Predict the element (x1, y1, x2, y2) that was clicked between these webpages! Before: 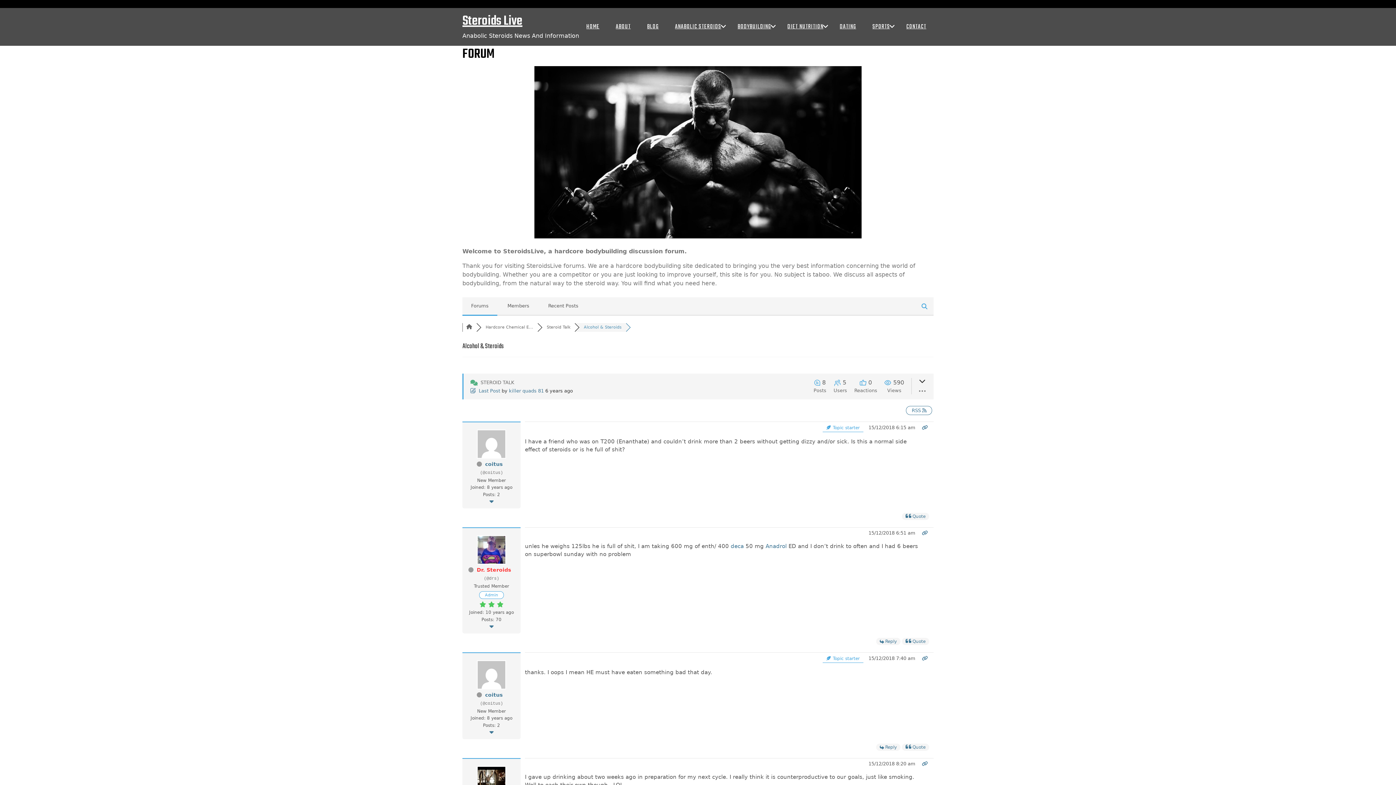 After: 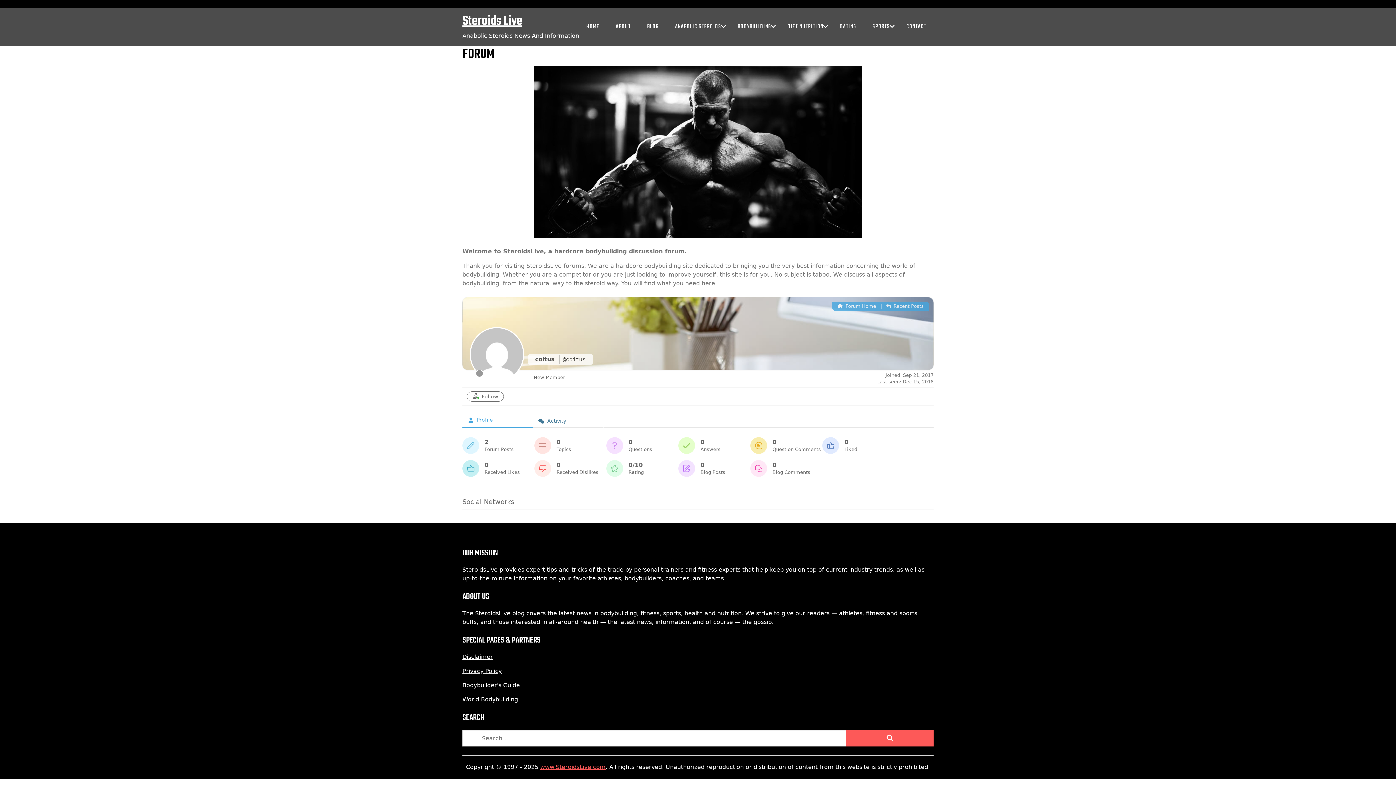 Action: bbox: (485, 692, 502, 698) label: coitus